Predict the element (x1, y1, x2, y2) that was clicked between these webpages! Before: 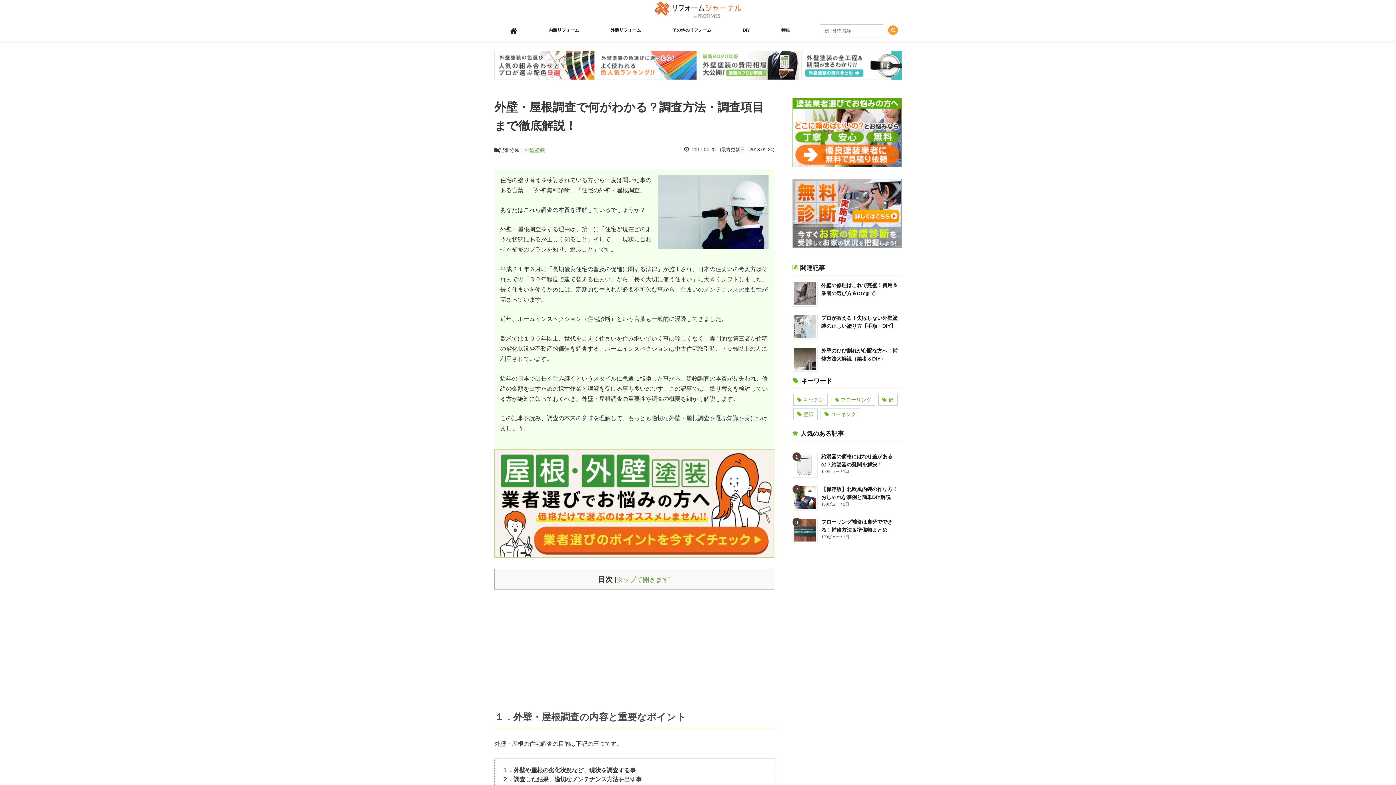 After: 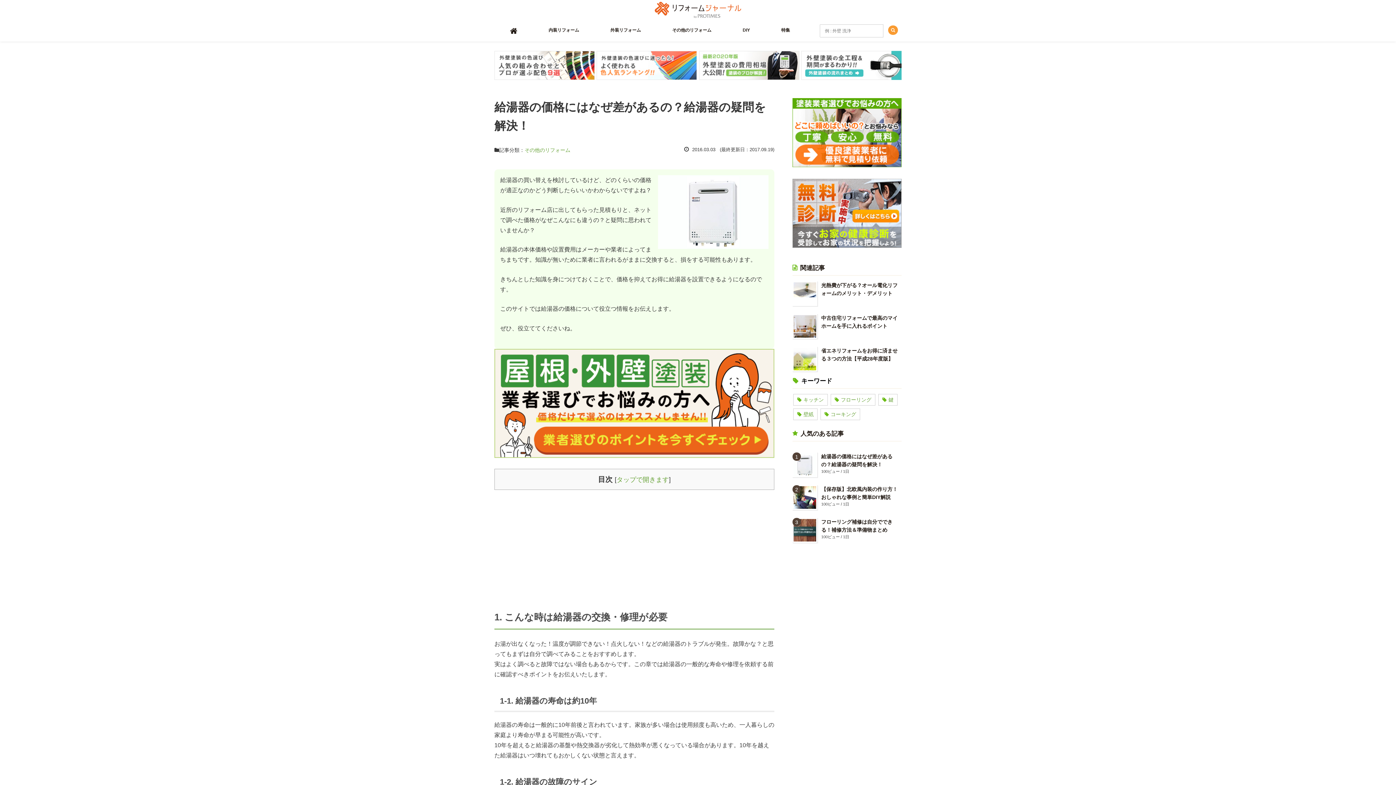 Action: bbox: (792, 452, 901, 468) label: 給湯器の価格にはなぜ差があるの？給湯器の疑問を解決！